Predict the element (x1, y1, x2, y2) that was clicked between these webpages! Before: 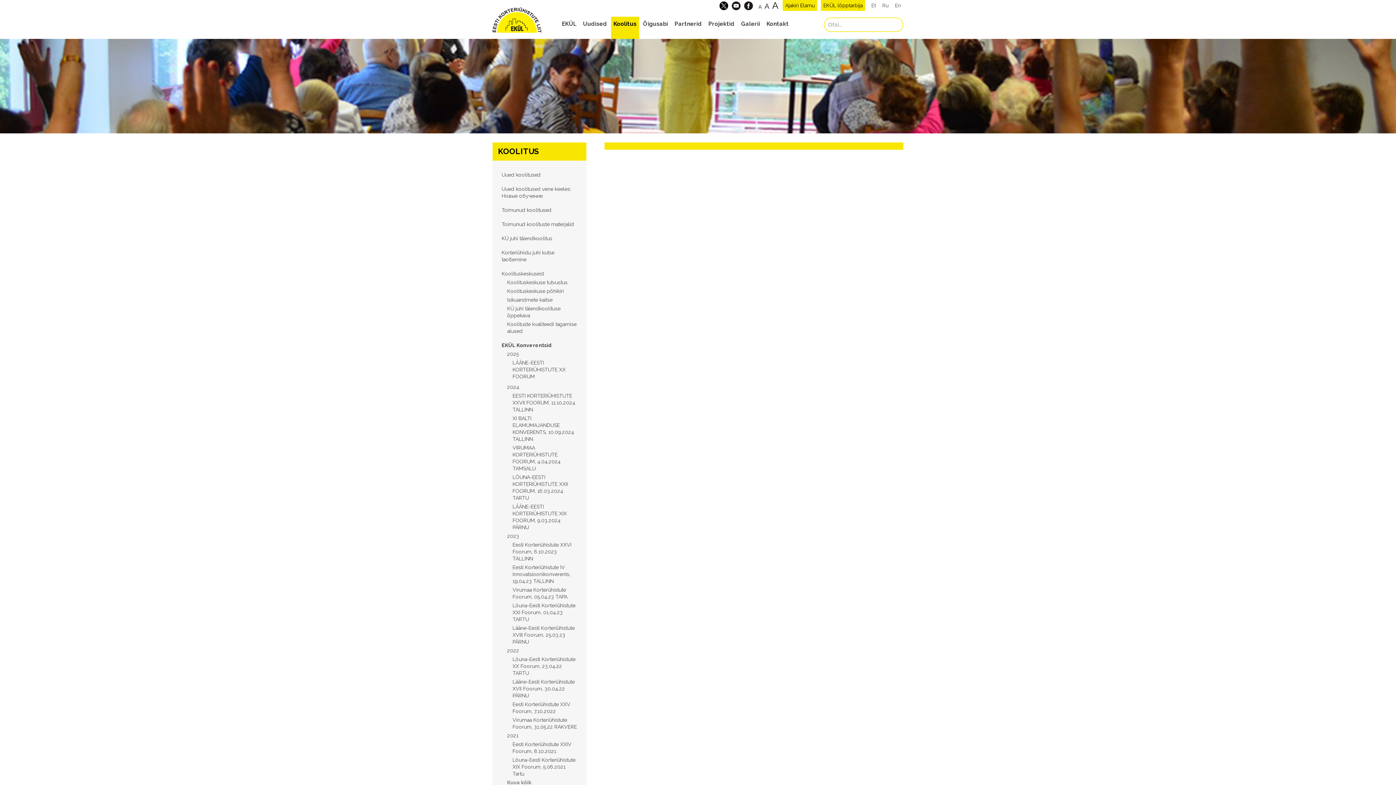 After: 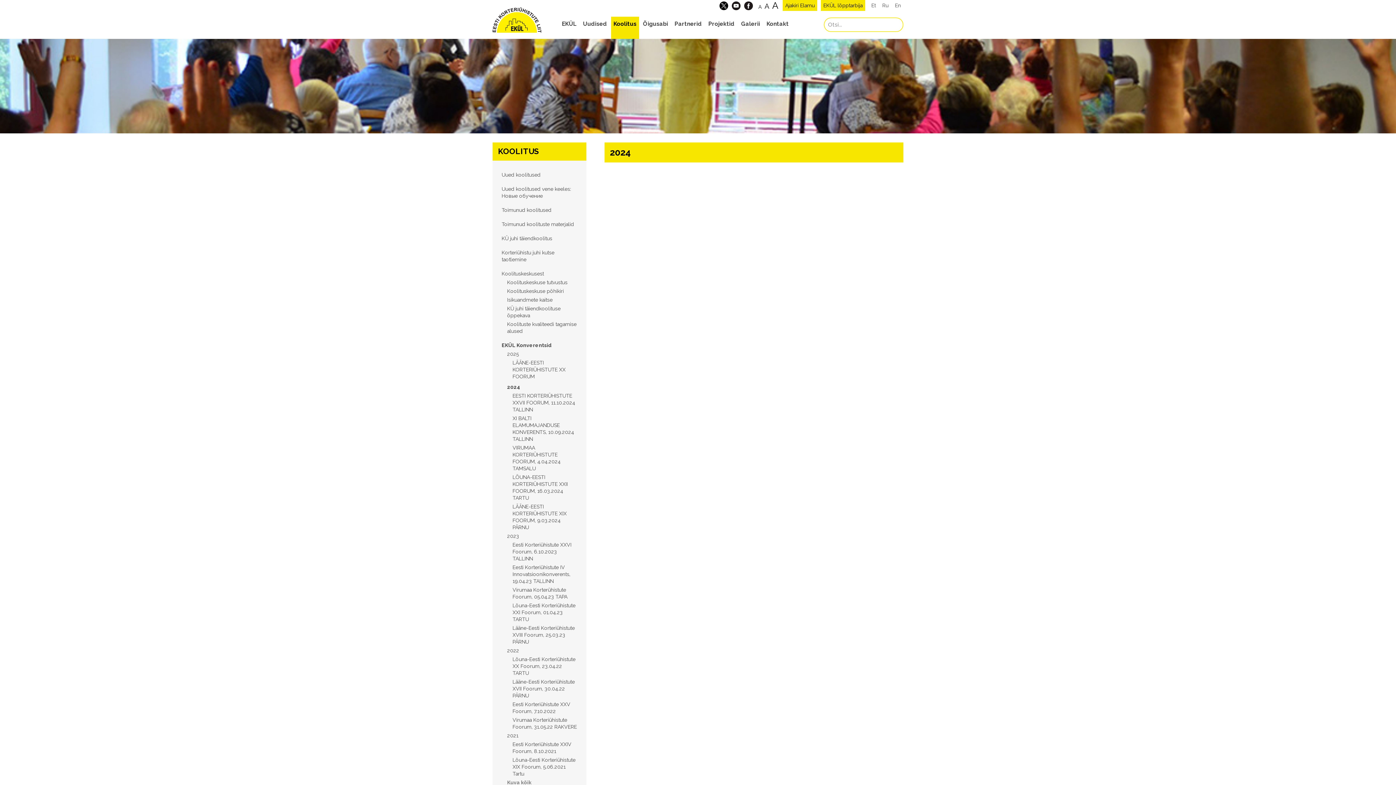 Action: bbox: (507, 384, 519, 390) label: 2024